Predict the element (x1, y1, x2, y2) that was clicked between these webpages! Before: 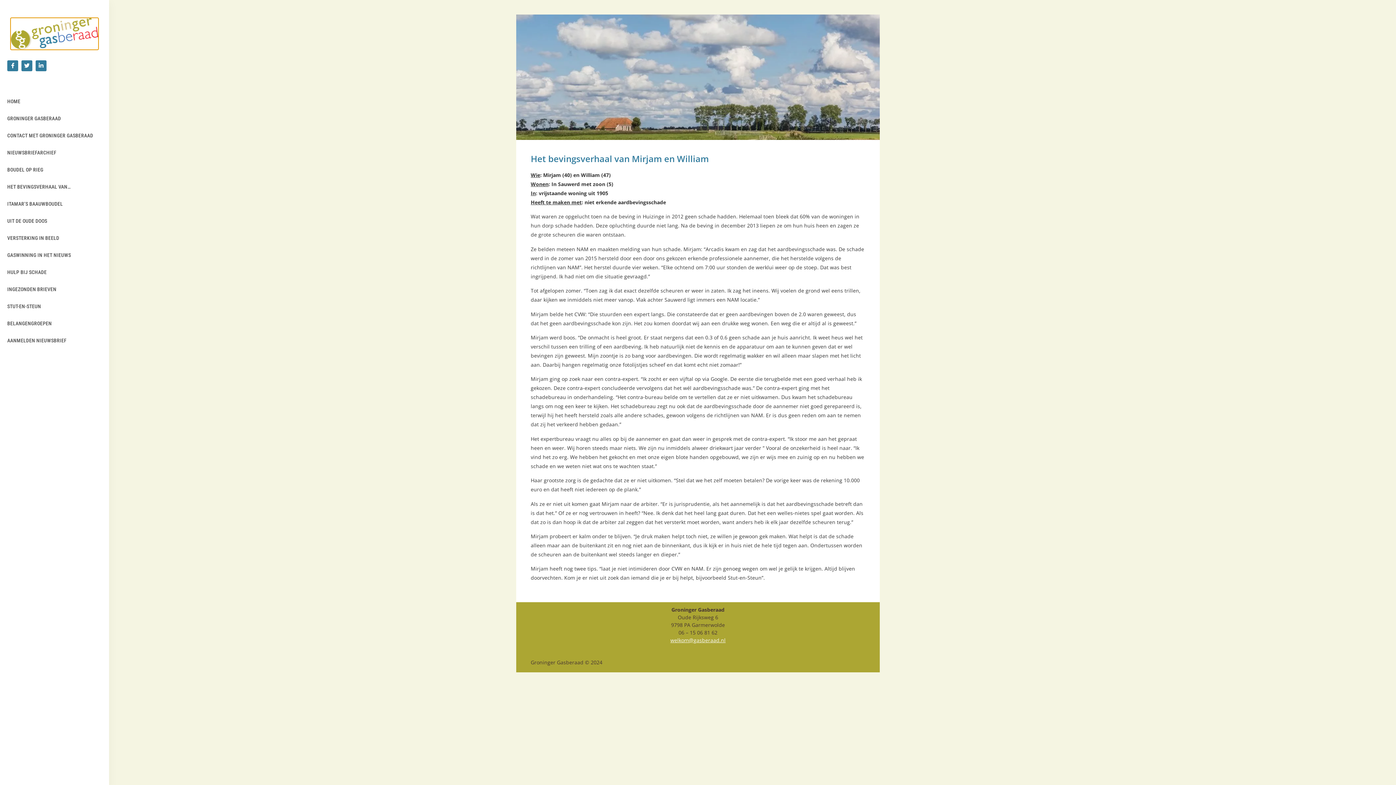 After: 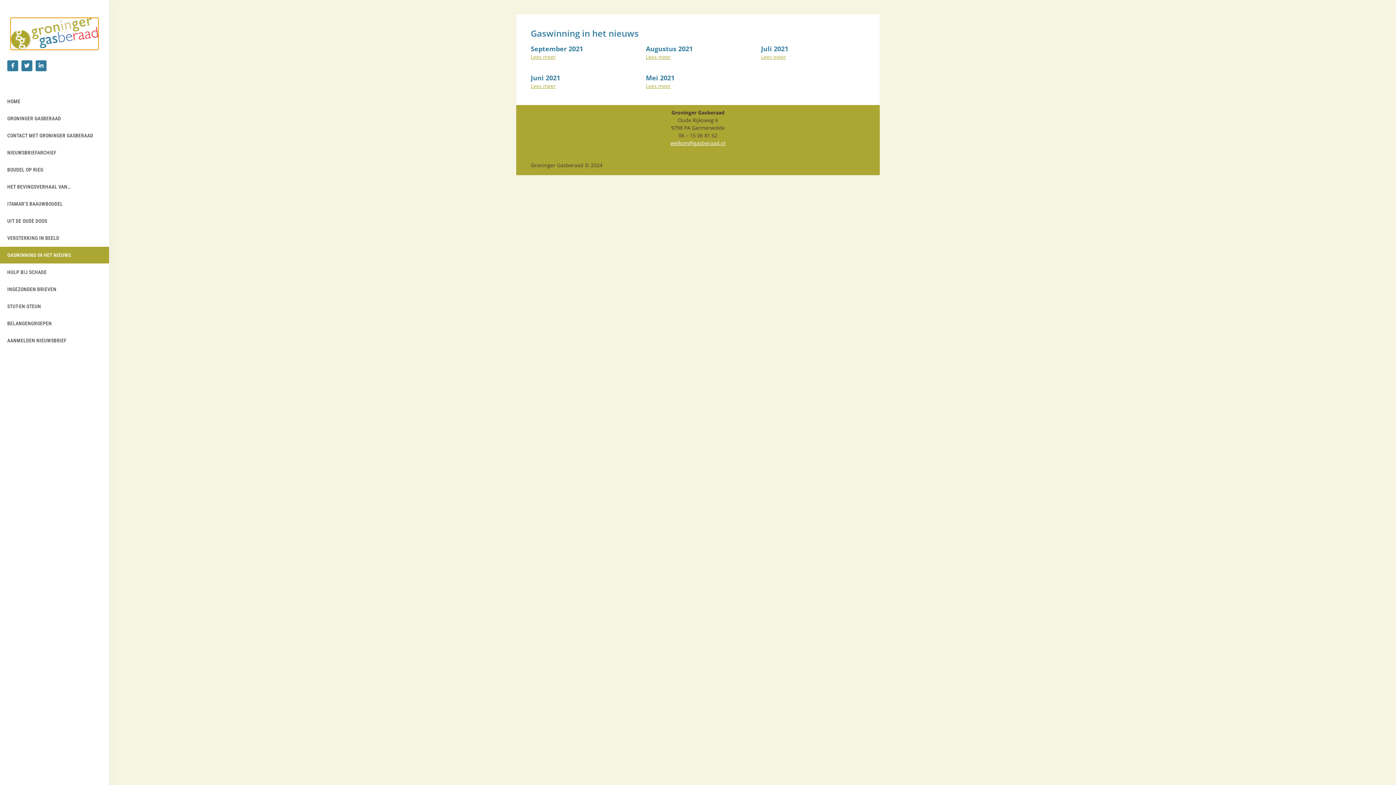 Action: label: GASWINNING IN HET NIEUWS bbox: (0, 246, 109, 263)